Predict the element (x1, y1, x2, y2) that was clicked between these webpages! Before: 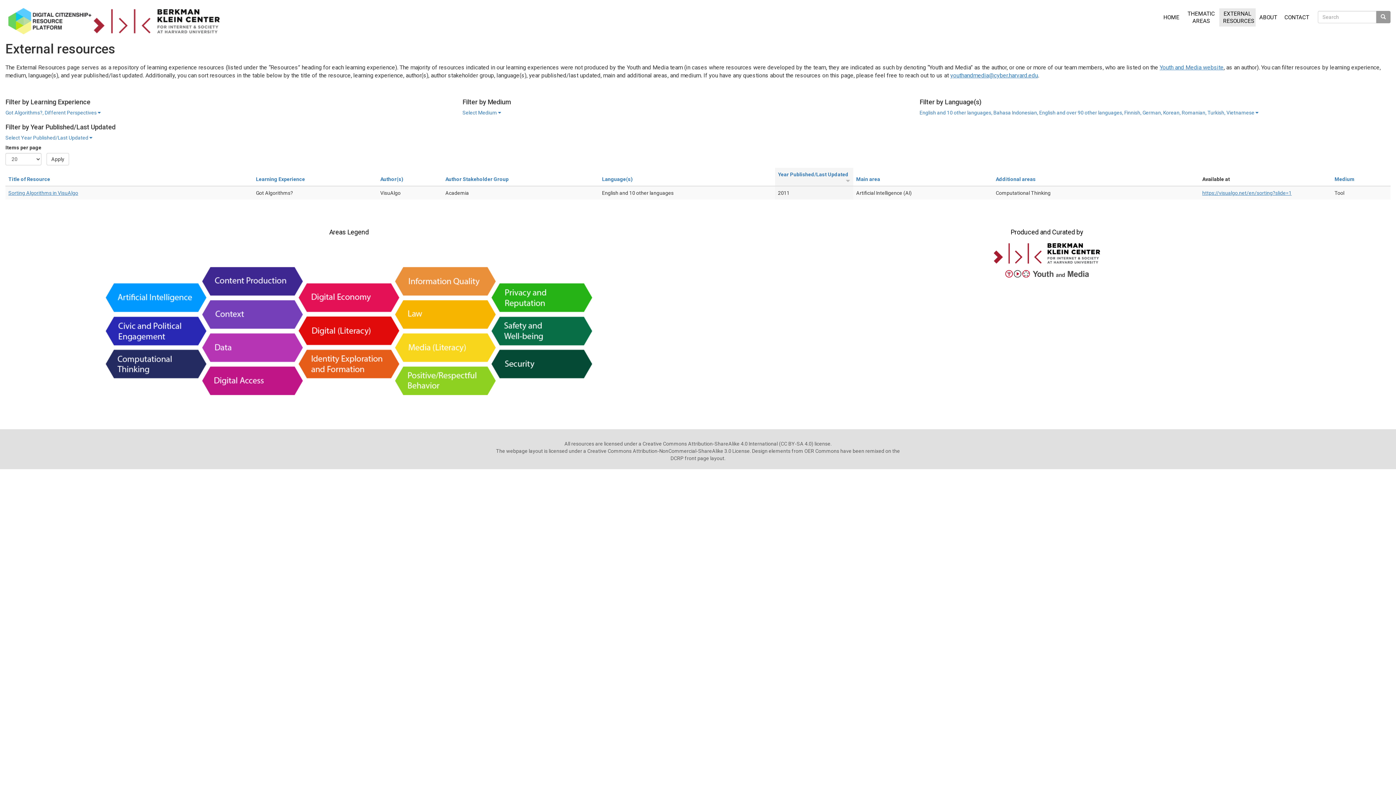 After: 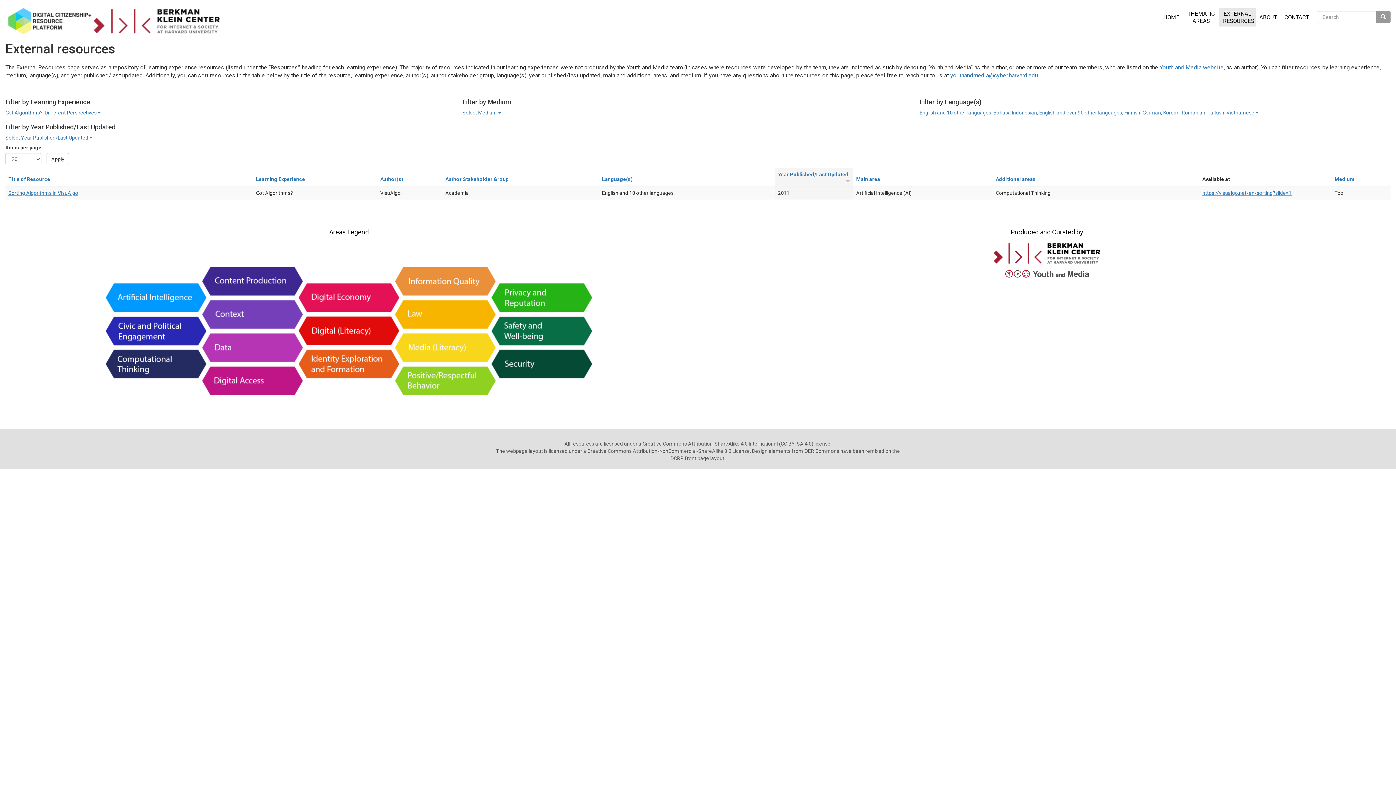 Action: bbox: (992, 249, 1101, 256)